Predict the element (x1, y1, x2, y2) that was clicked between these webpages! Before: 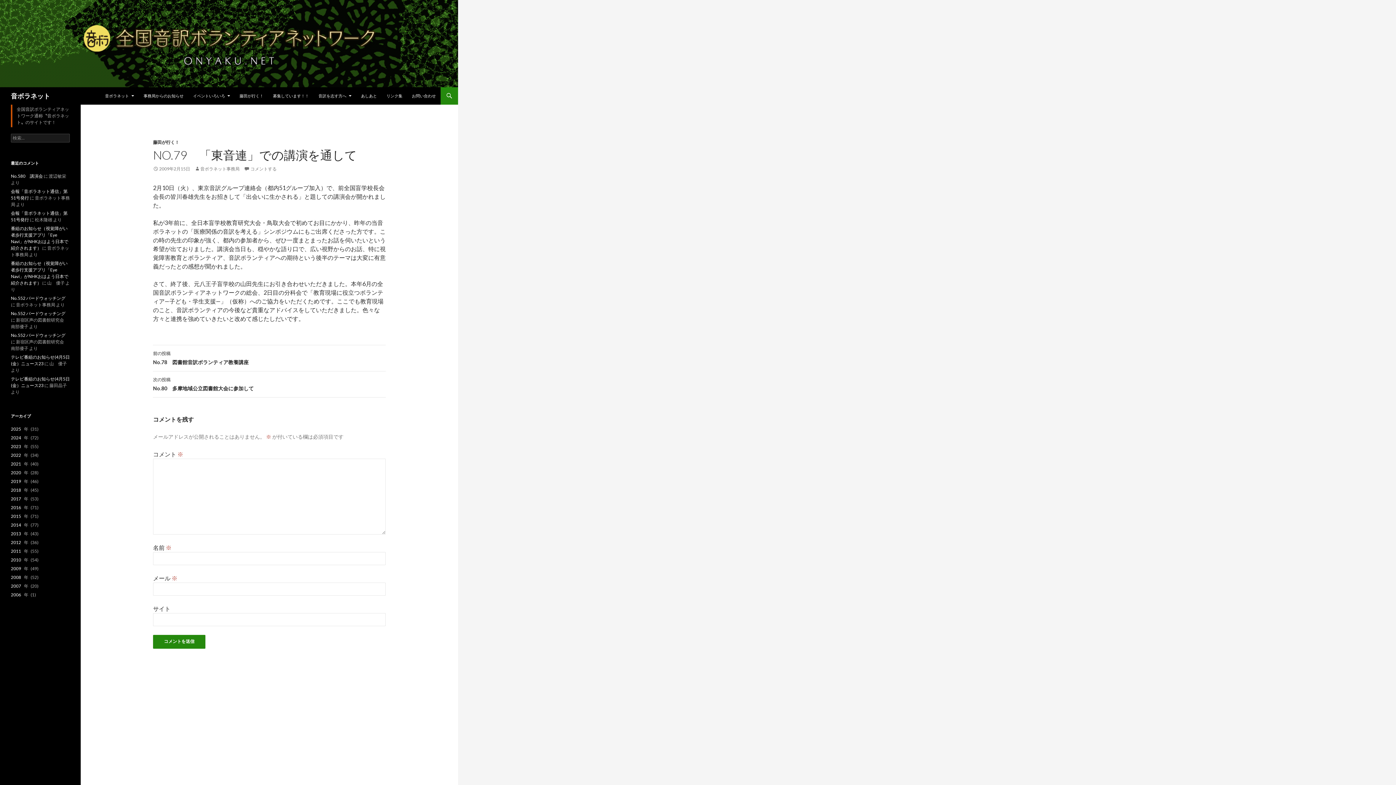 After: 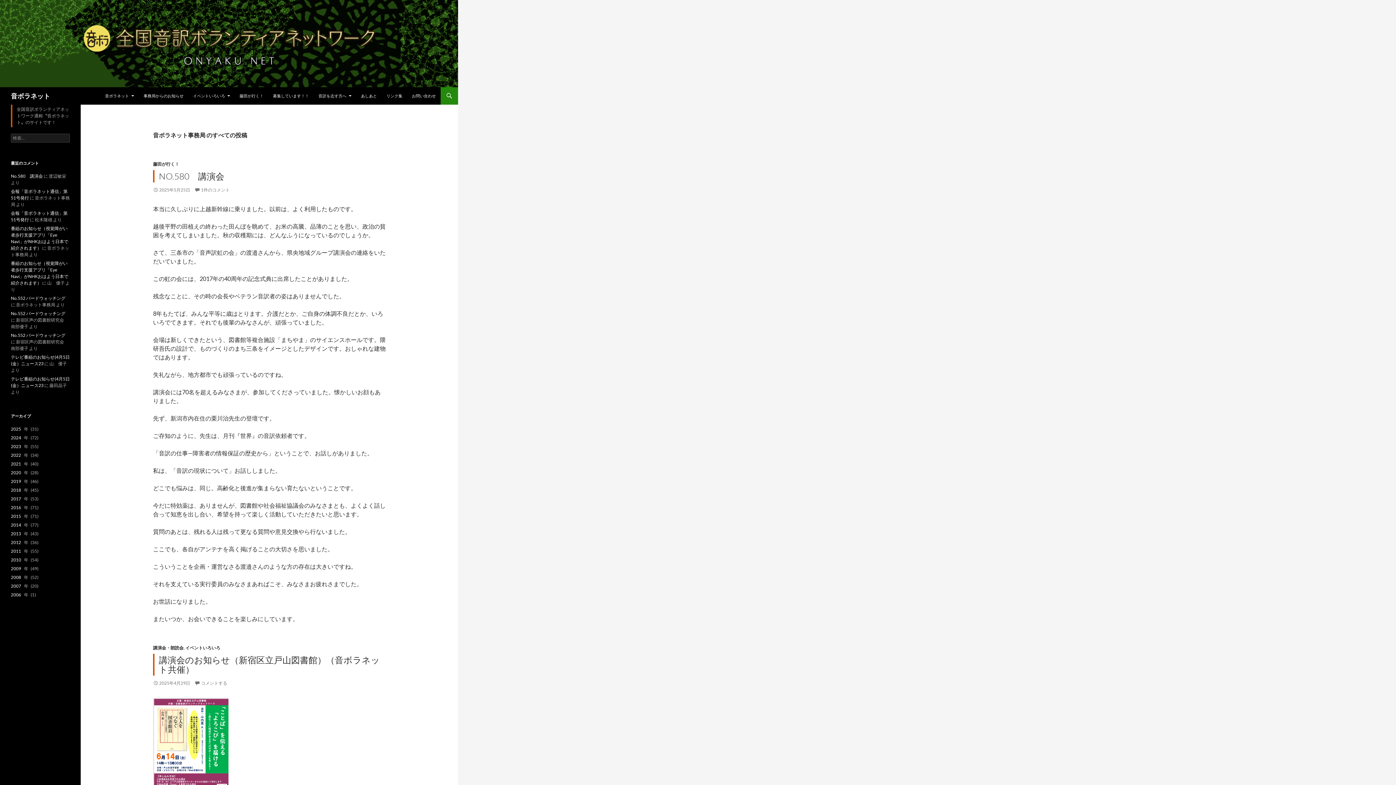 Action: bbox: (194, 166, 239, 171) label: 音ボラネット事務局